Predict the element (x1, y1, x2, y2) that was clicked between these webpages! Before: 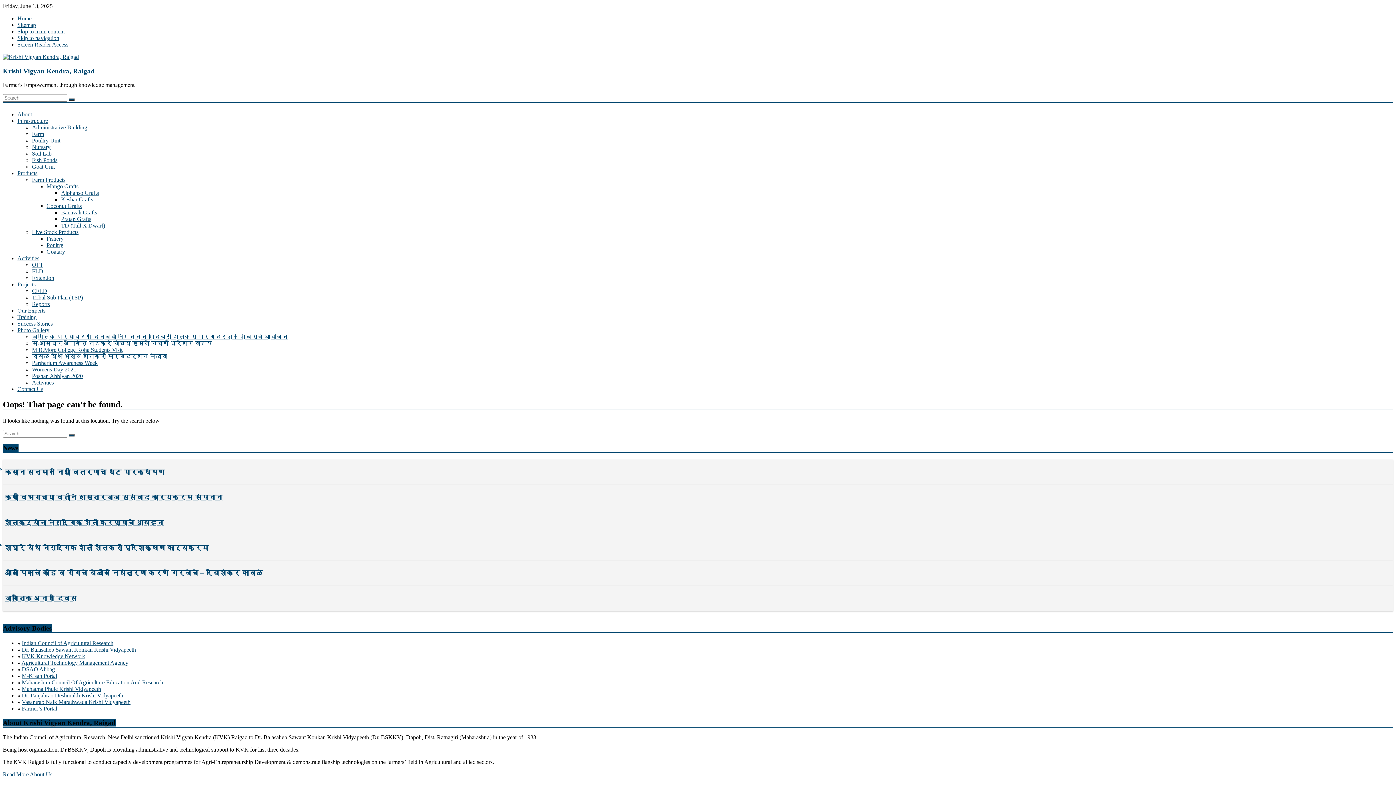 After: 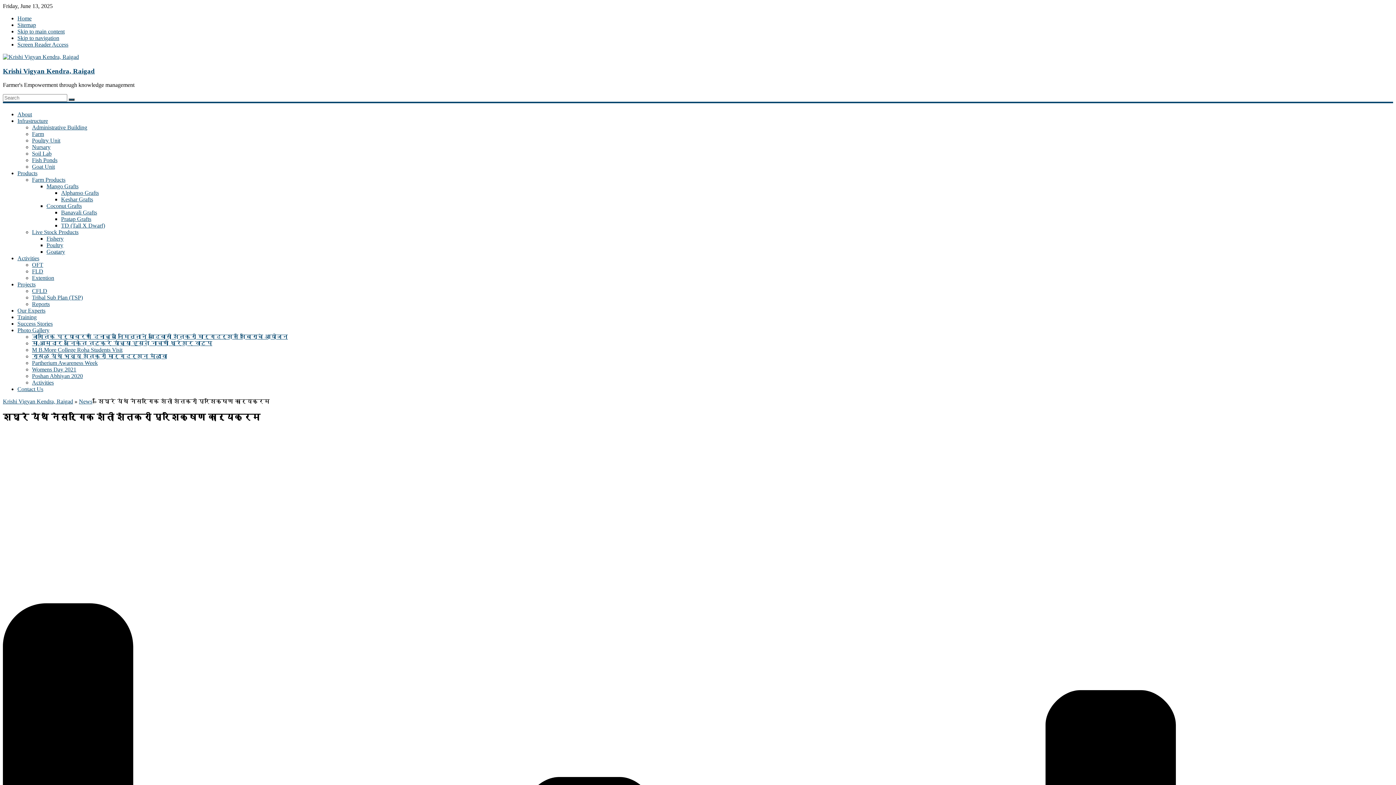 Action: label: शिघ्रे येथे नैसर्गिक शेती शेतकरी प्रशिक्षण कार्यक्रम bbox: (4, 544, 208, 551)